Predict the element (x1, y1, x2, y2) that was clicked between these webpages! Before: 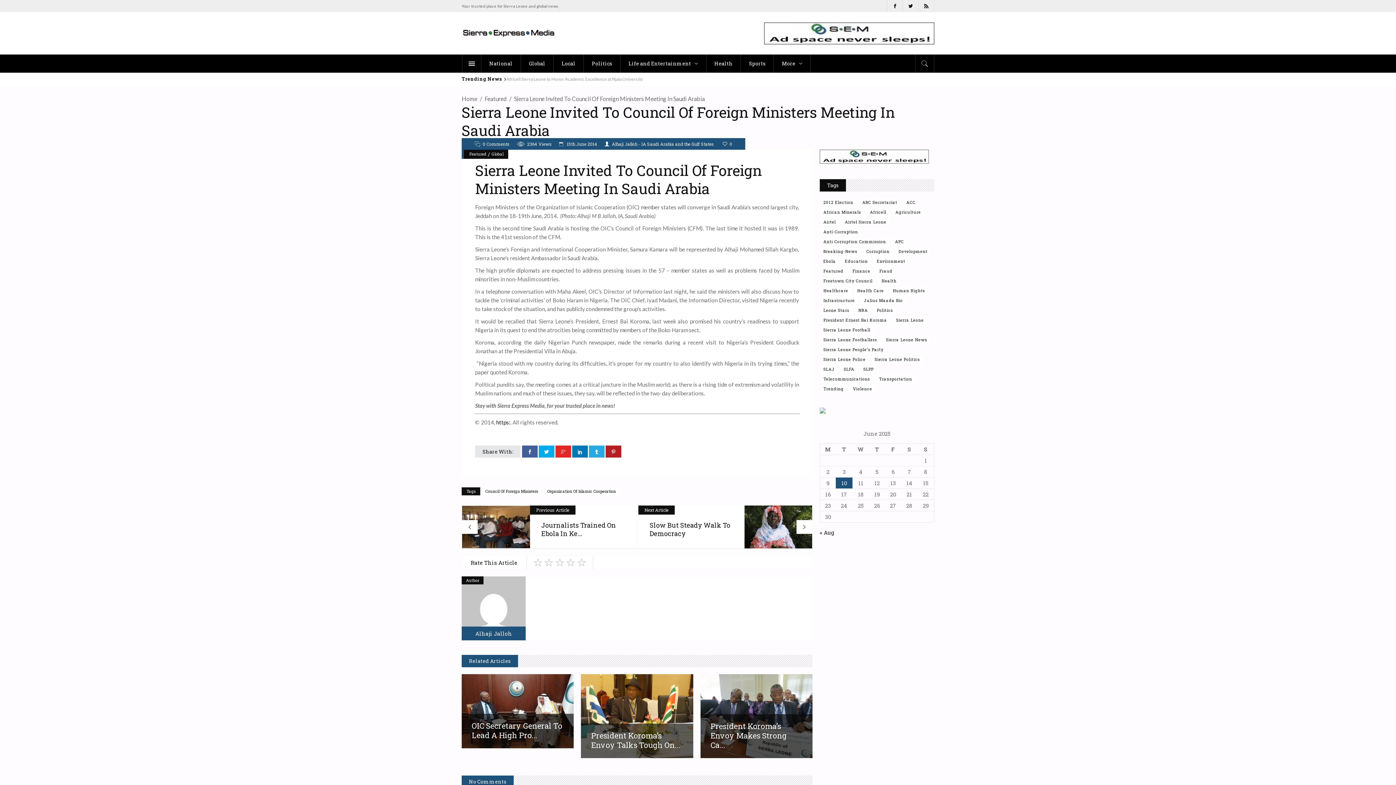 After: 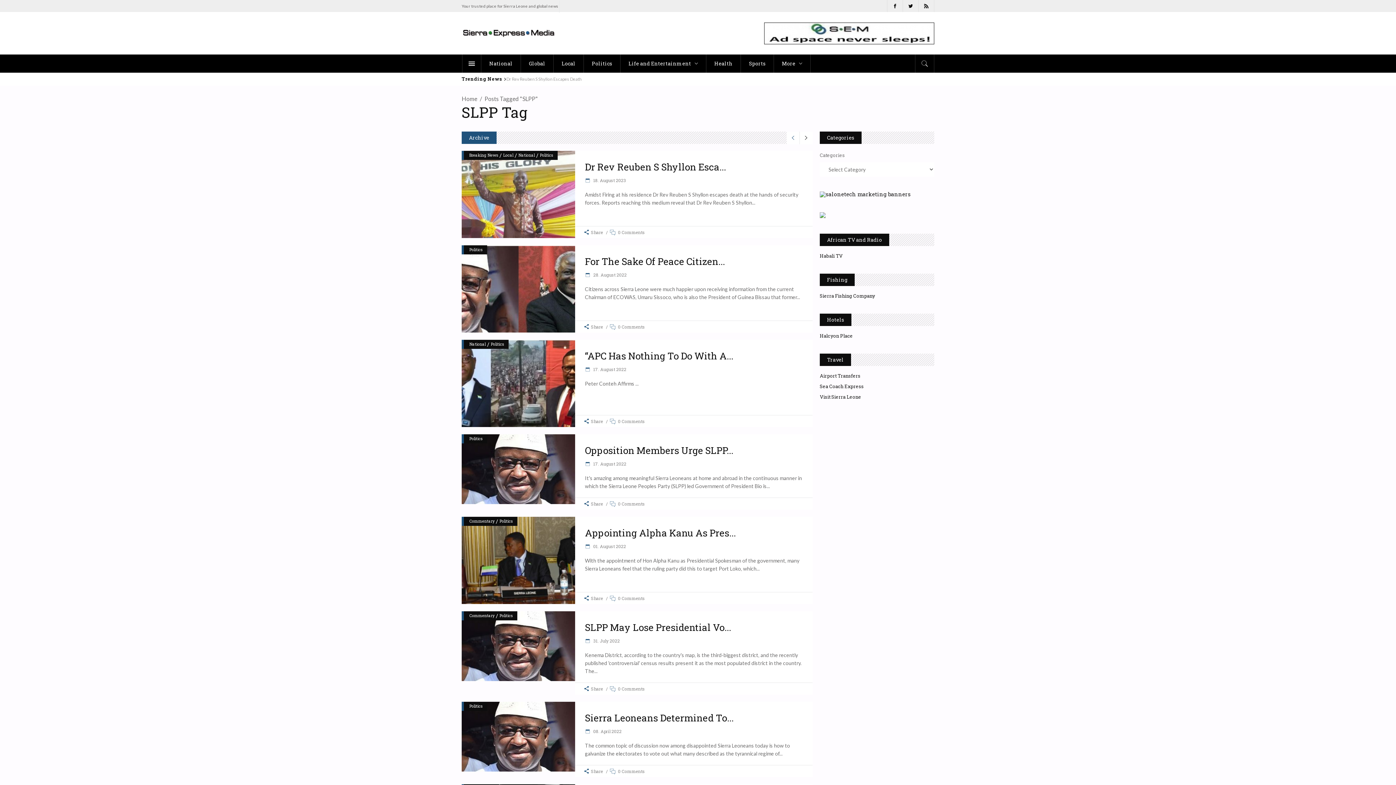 Action: bbox: (860, 460, 877, 468) label: SLPP (591 items)